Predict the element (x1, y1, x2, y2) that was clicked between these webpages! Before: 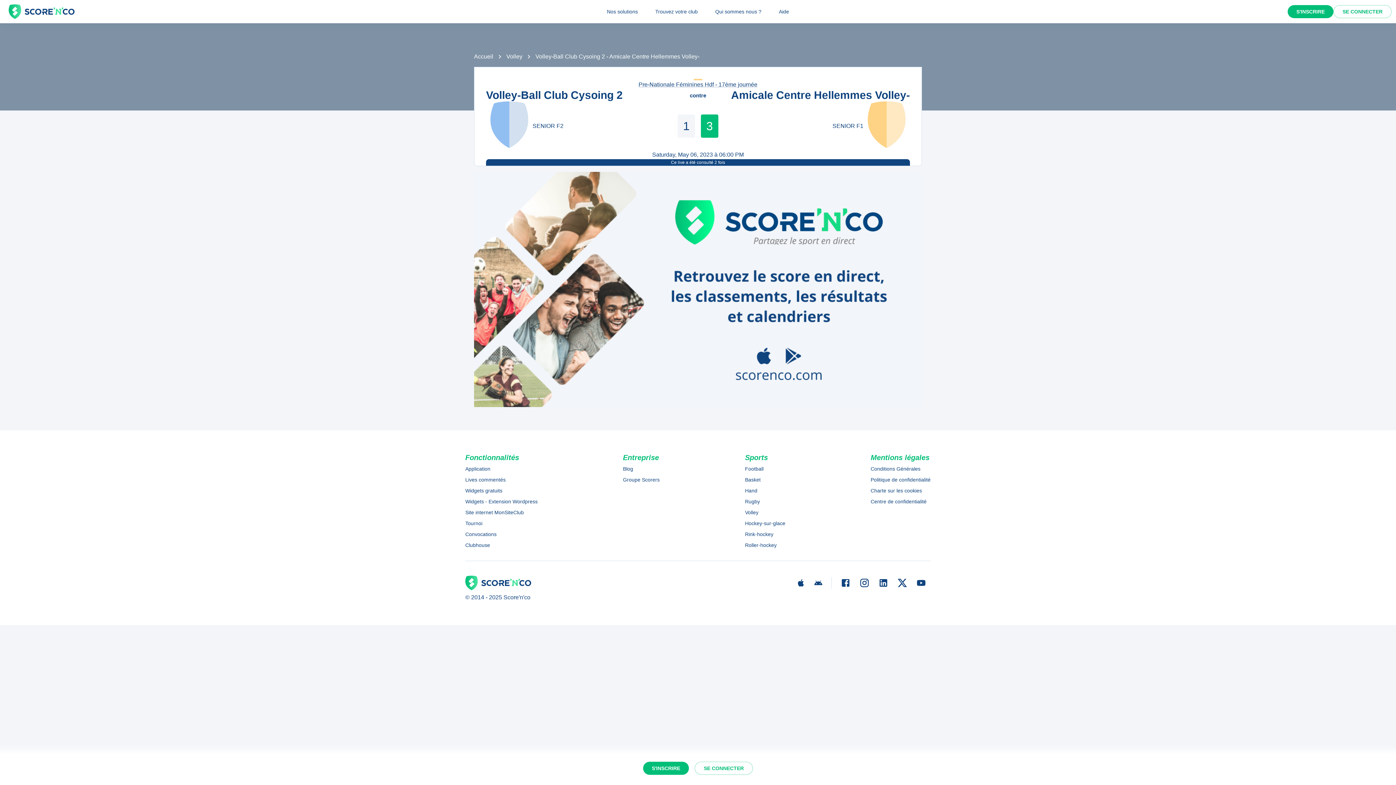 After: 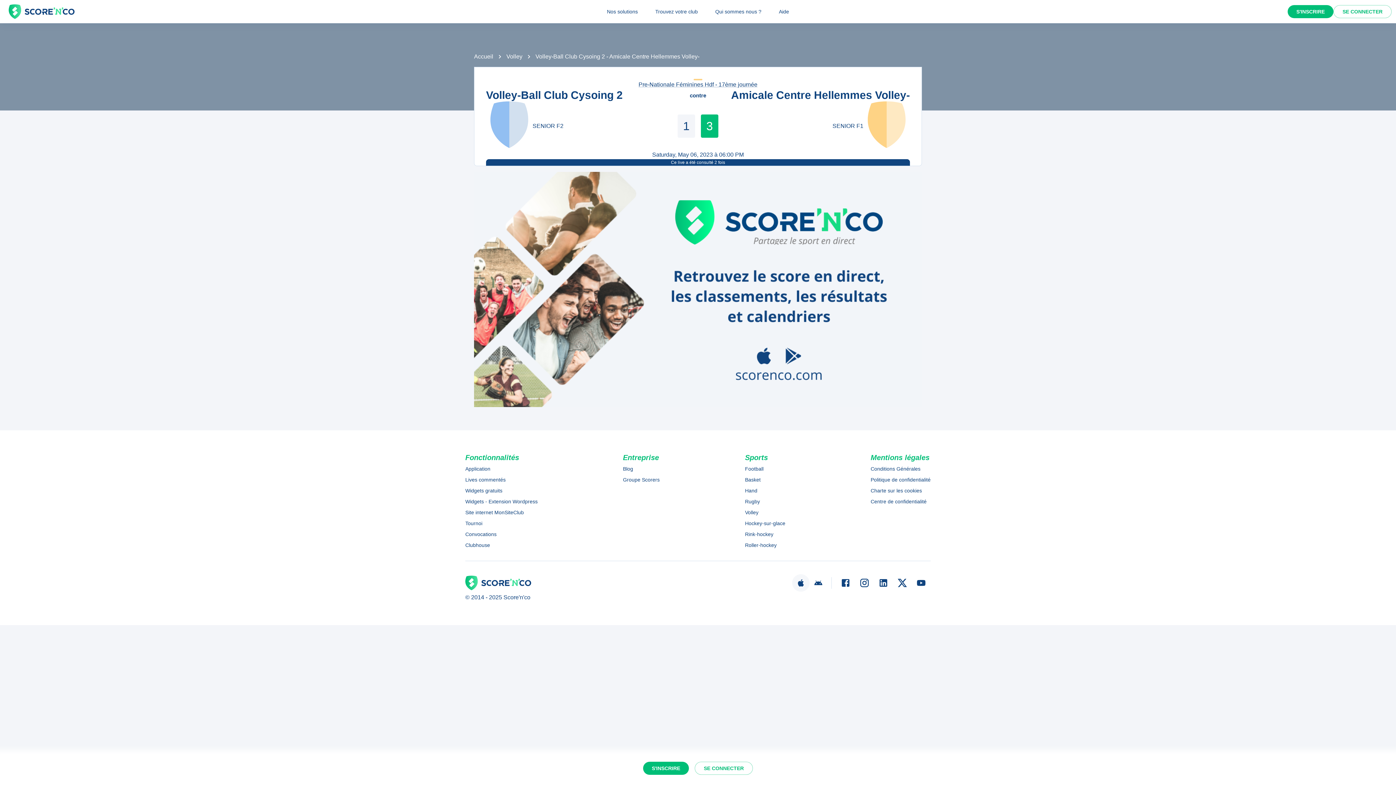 Action: bbox: (792, 574, 809, 591)